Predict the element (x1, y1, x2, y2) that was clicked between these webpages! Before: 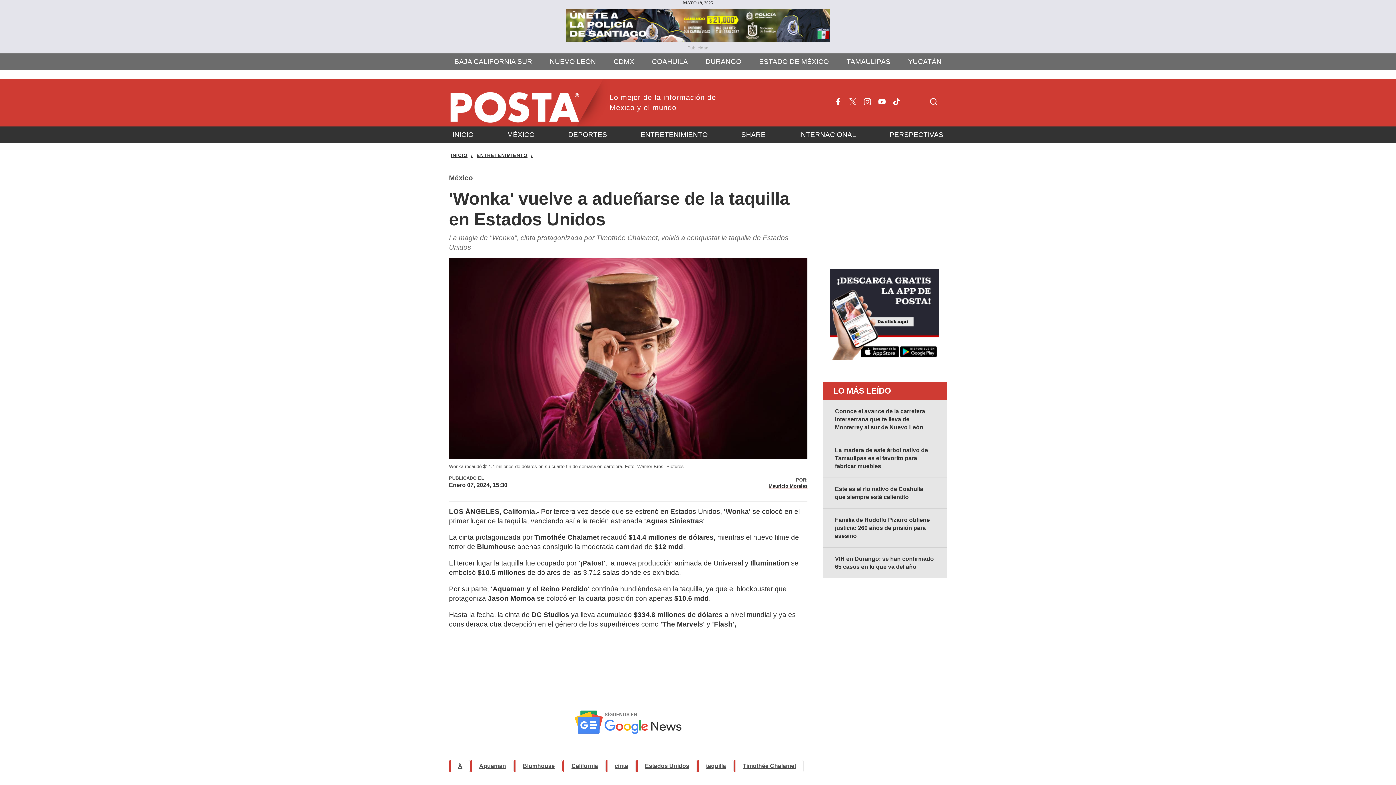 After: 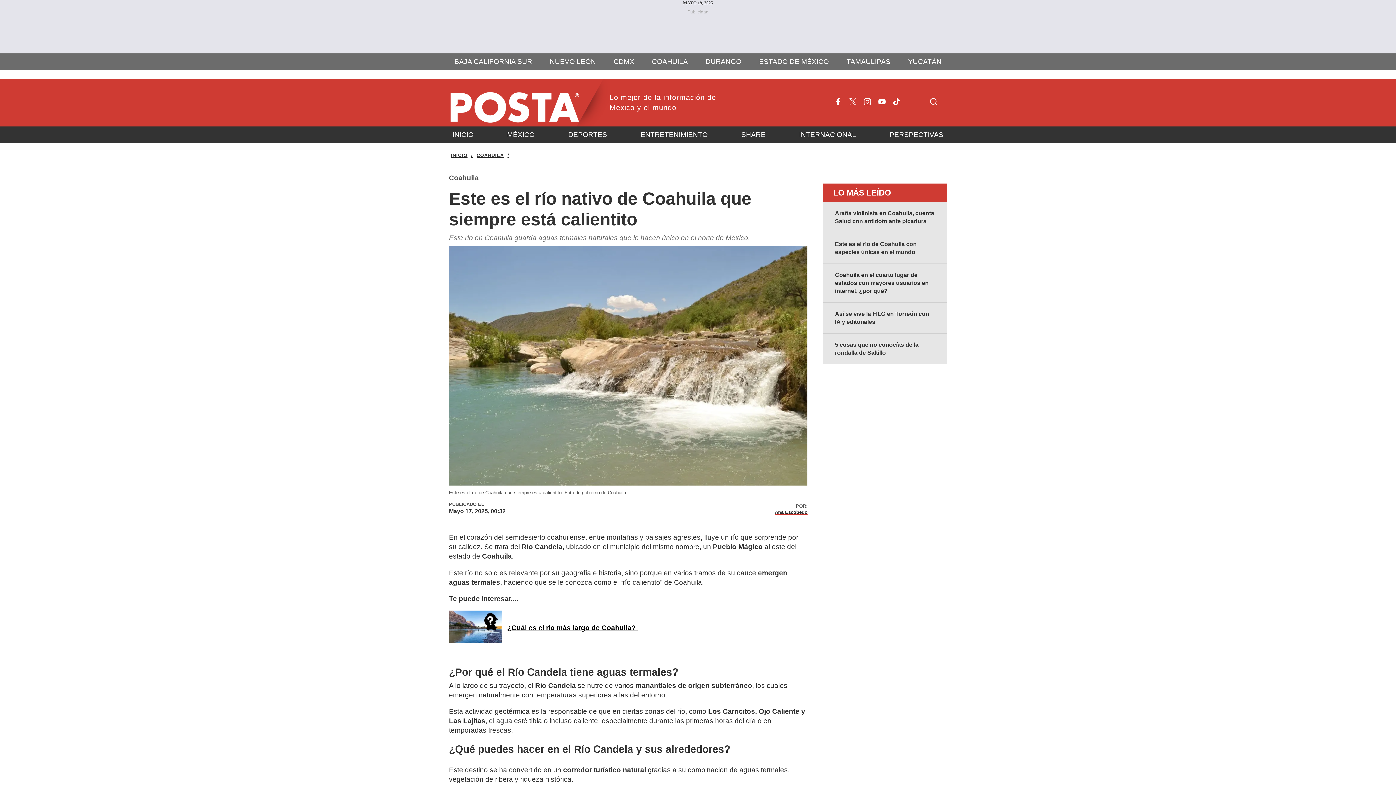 Action: label: Este es el río nativo de Coahuila que siempre está calientito bbox: (822, 478, 947, 509)